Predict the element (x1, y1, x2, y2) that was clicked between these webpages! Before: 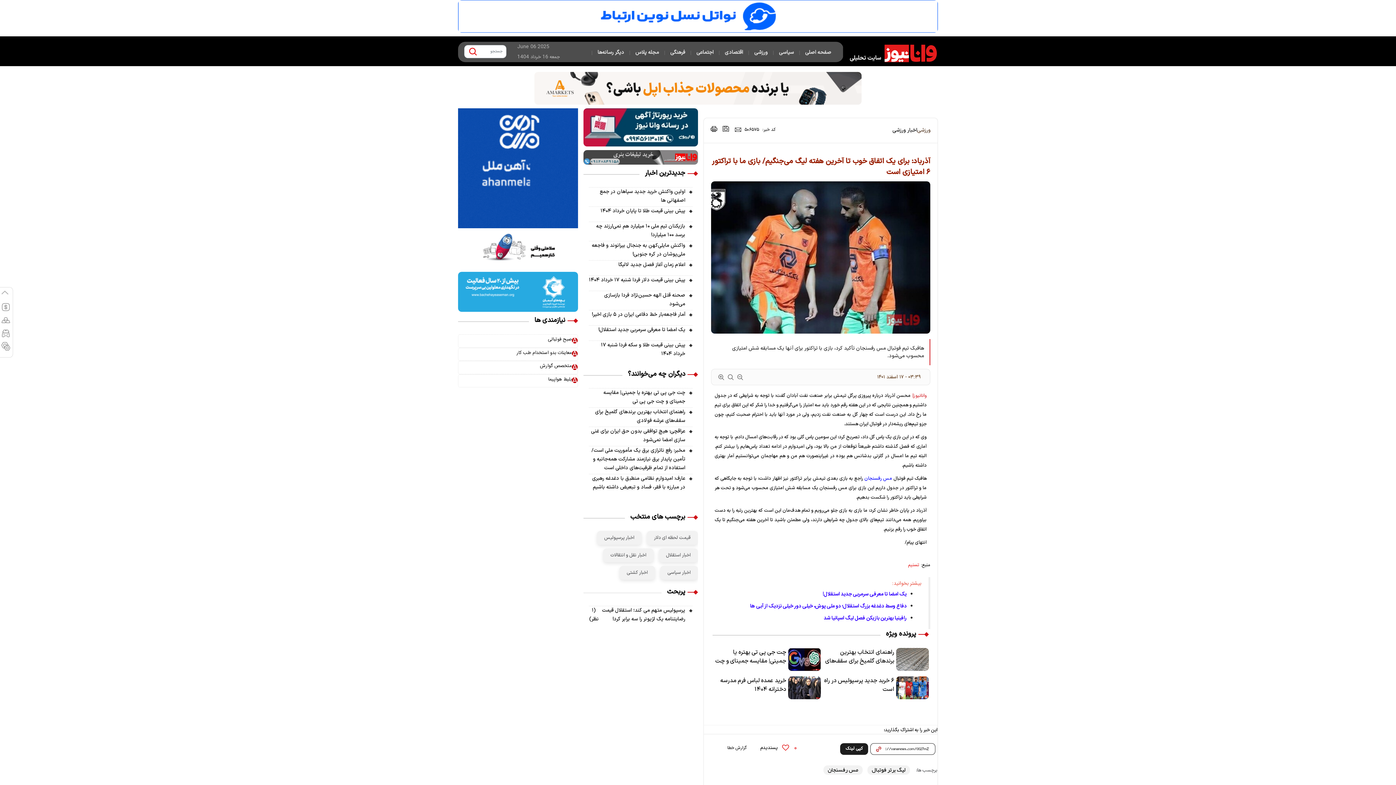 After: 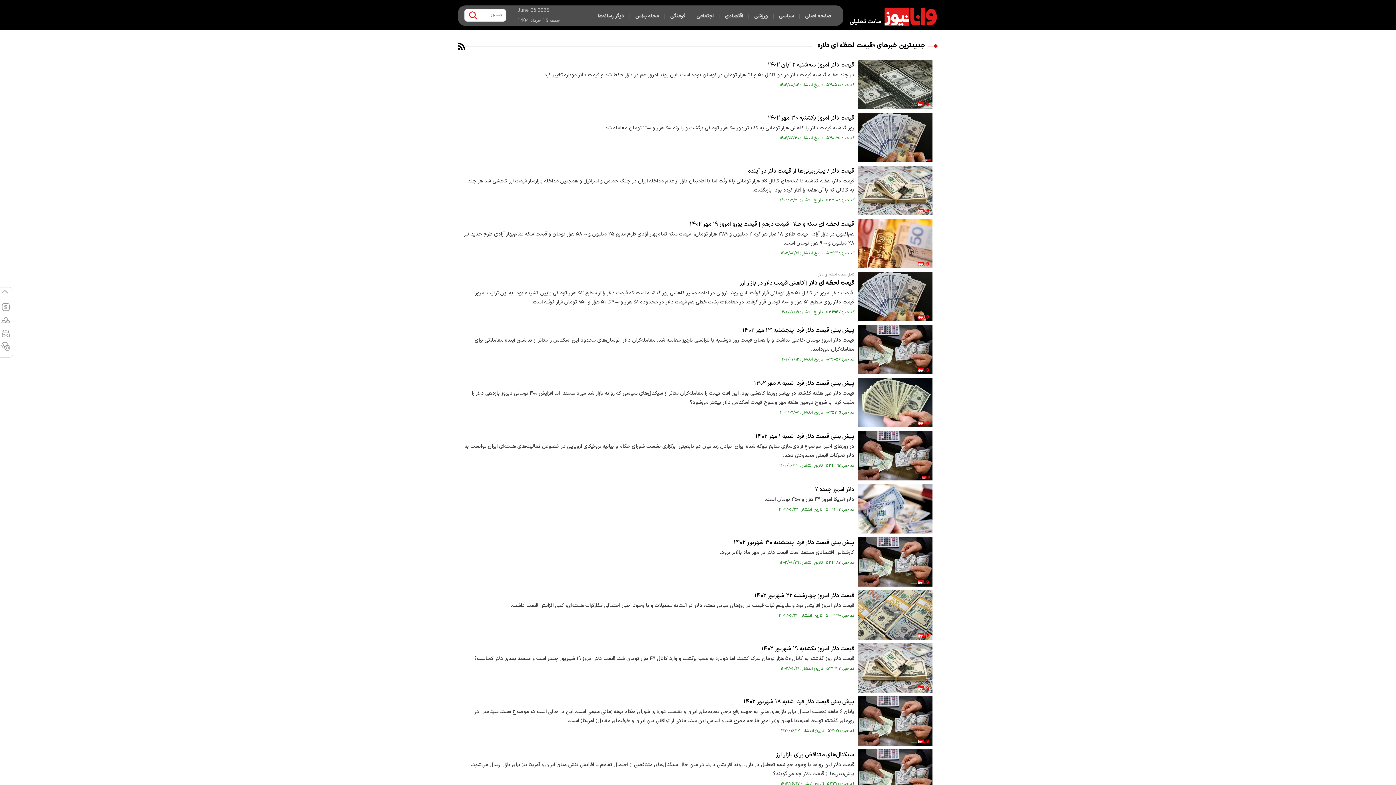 Action: label: قیمت لحظه ای دلار bbox: (646, 560, 698, 574)